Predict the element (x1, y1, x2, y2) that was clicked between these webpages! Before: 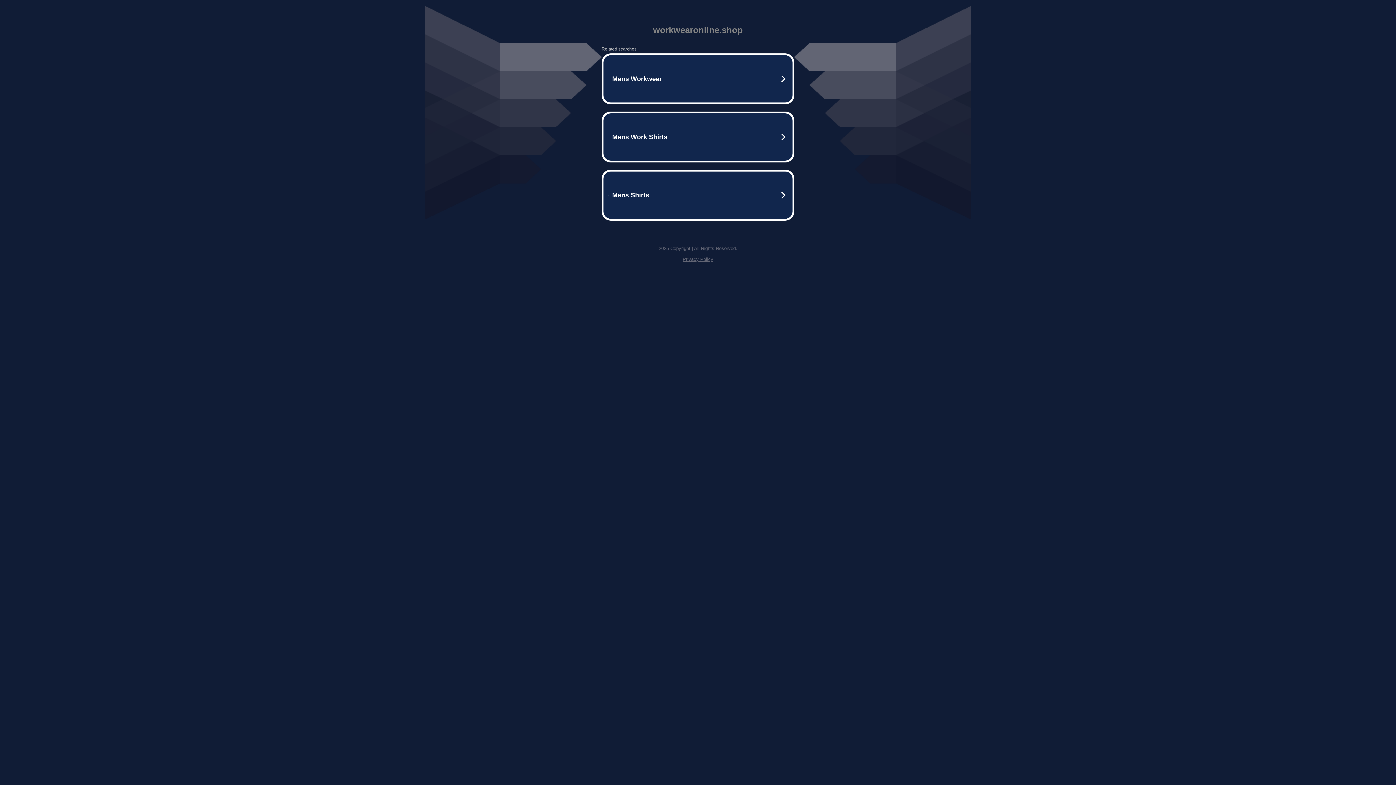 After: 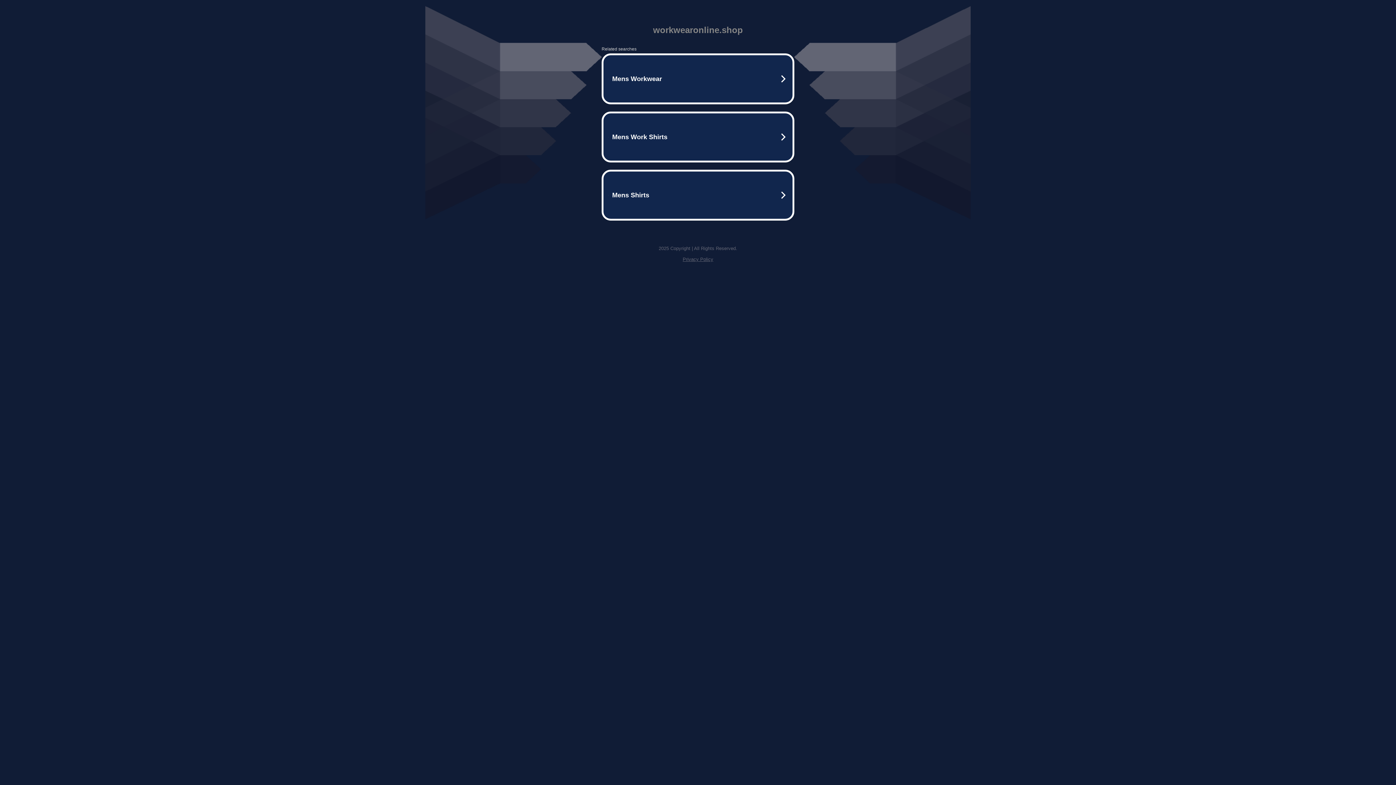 Action: label: Privacy Policy bbox: (682, 256, 713, 262)